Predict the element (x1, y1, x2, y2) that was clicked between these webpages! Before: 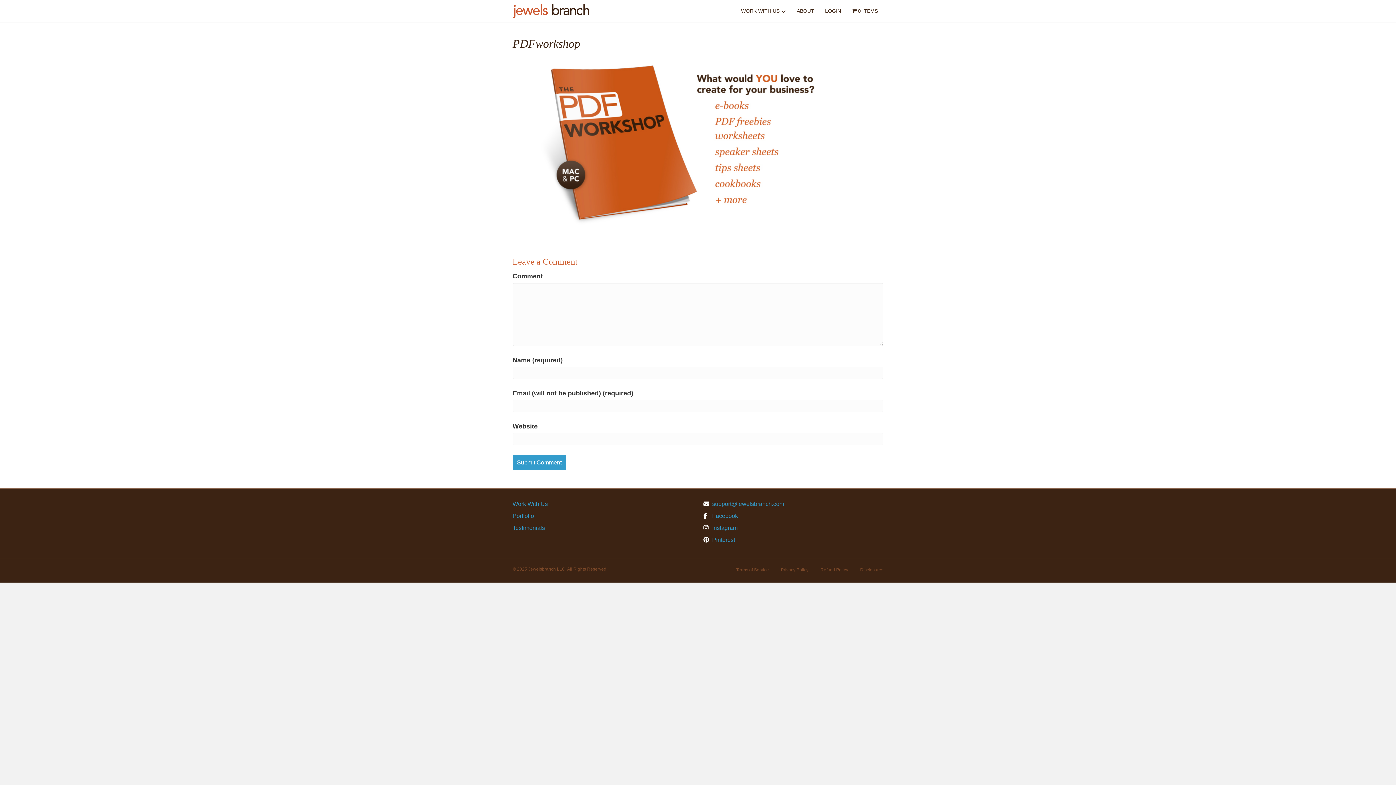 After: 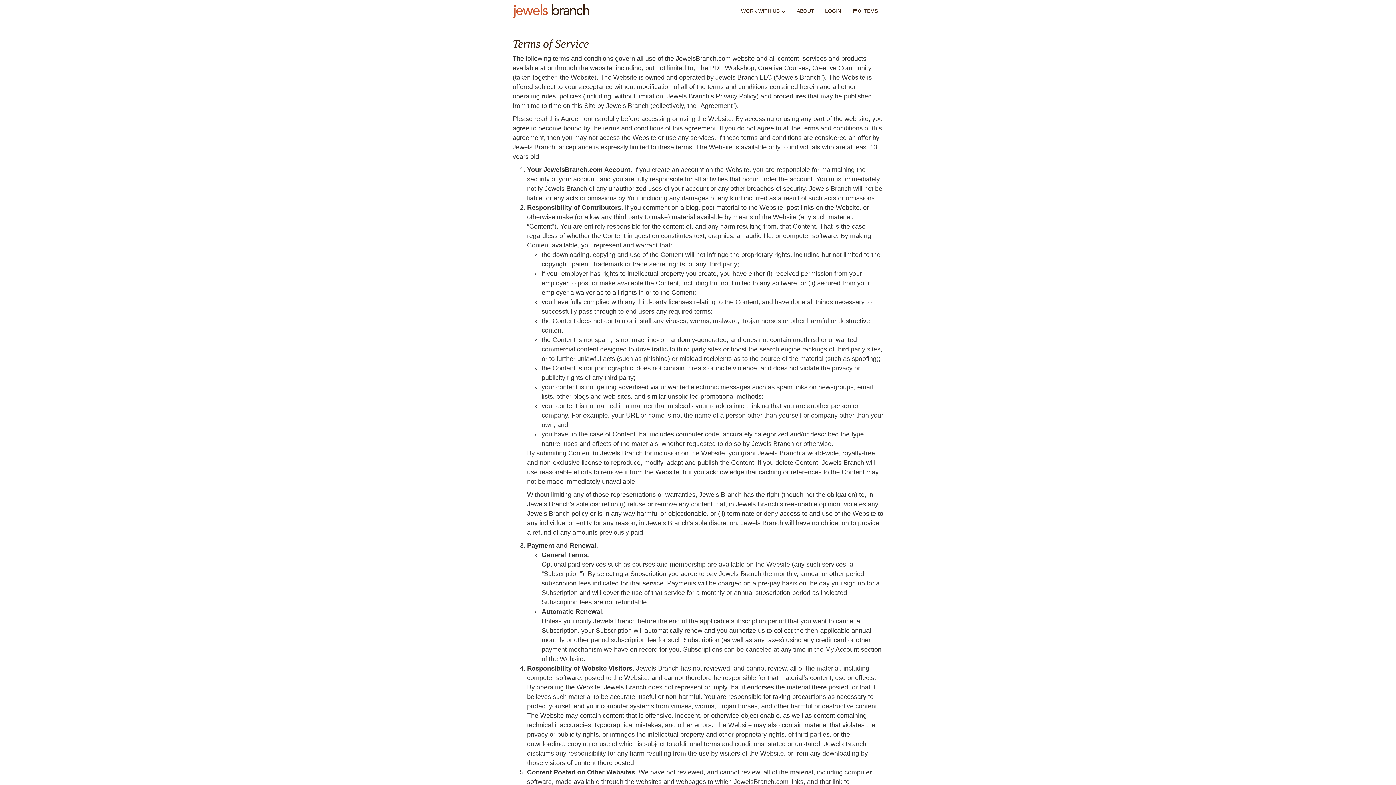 Action: label: Terms of Service bbox: (730, 566, 774, 579)